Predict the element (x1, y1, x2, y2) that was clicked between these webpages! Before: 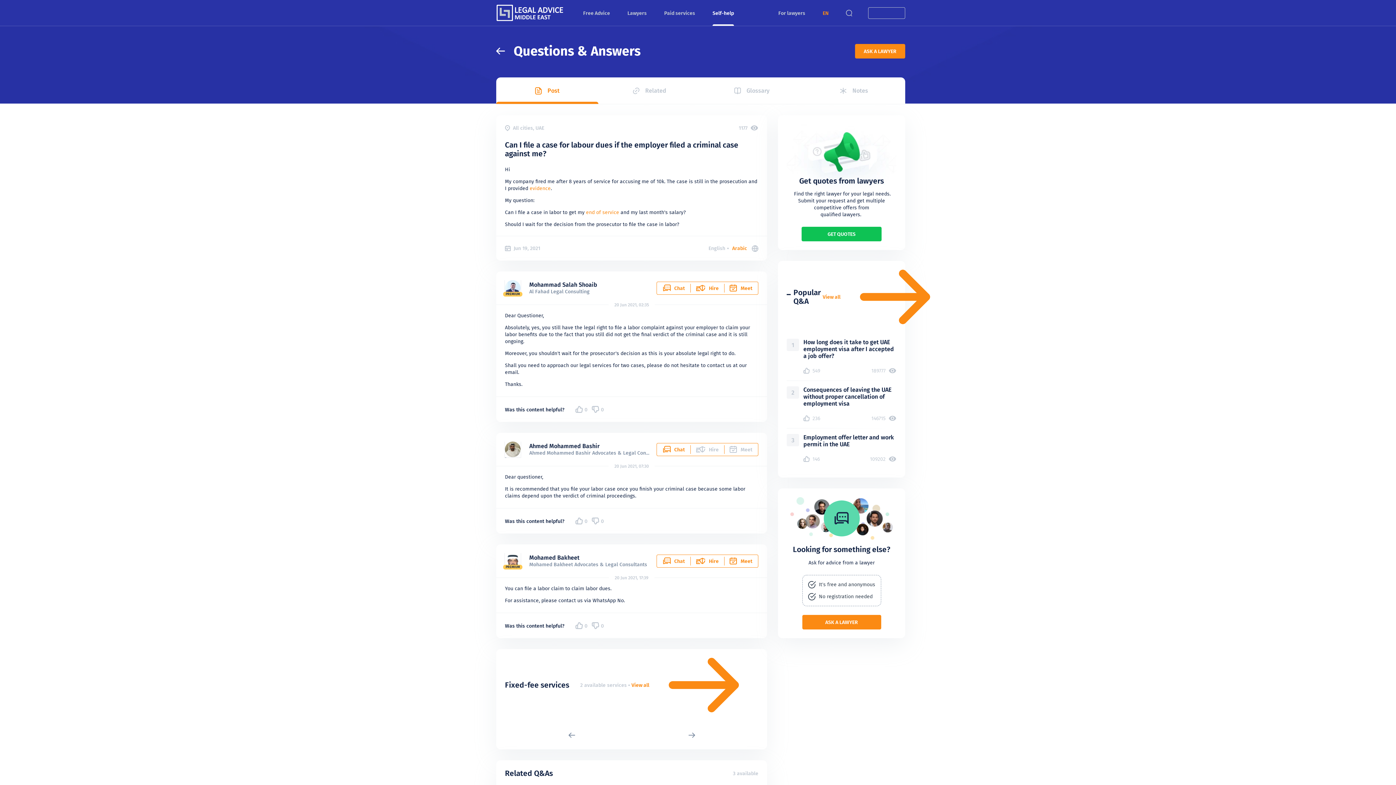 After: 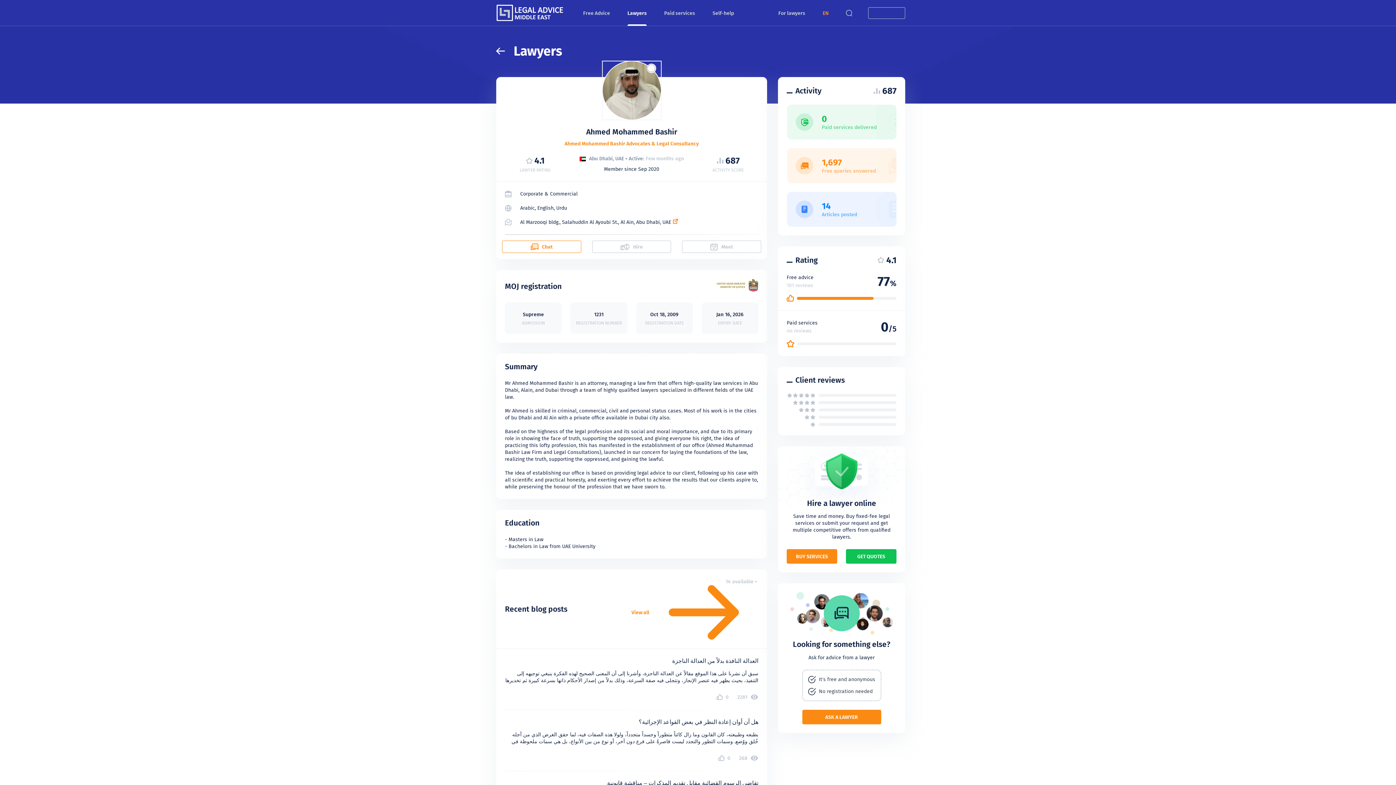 Action: label: Ahmed Mohammed Bashir bbox: (529, 442, 599, 449)